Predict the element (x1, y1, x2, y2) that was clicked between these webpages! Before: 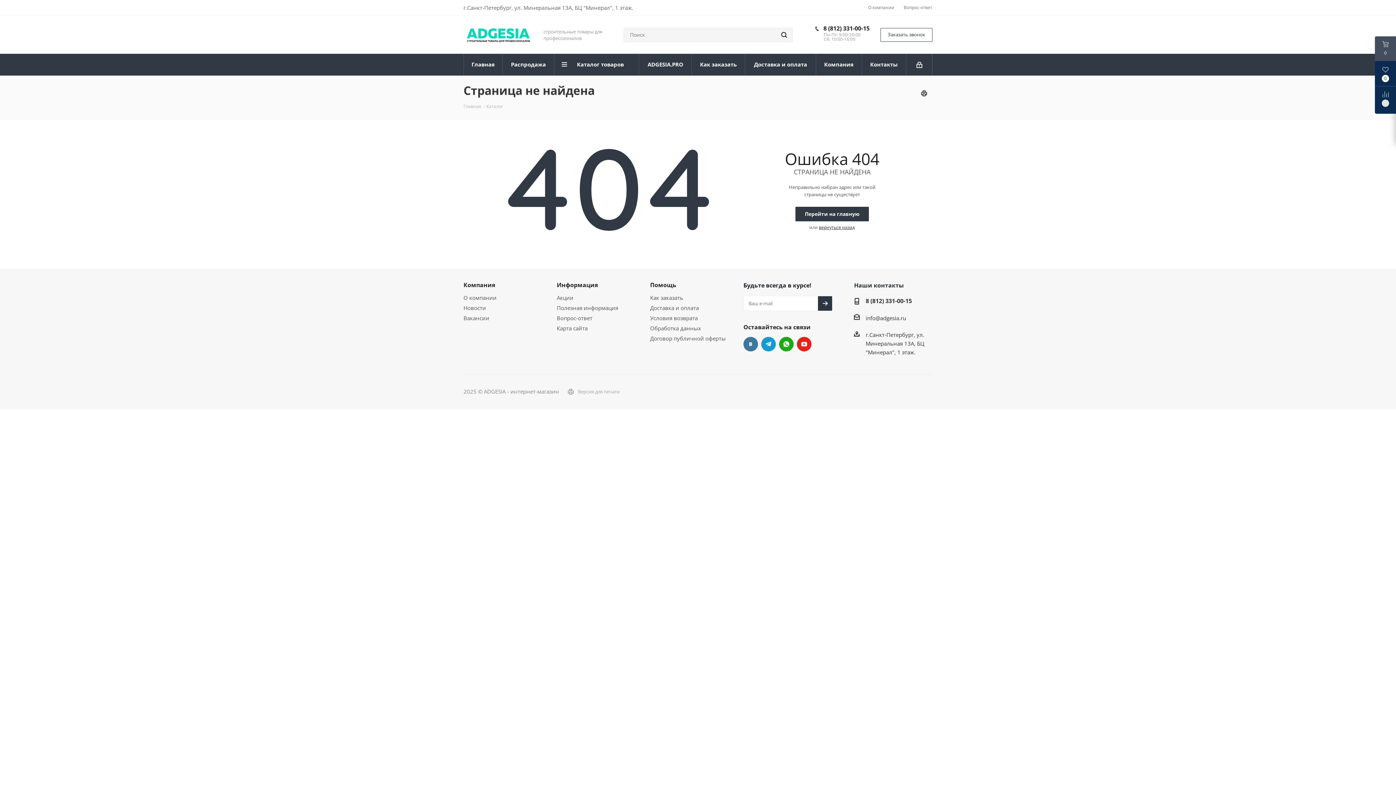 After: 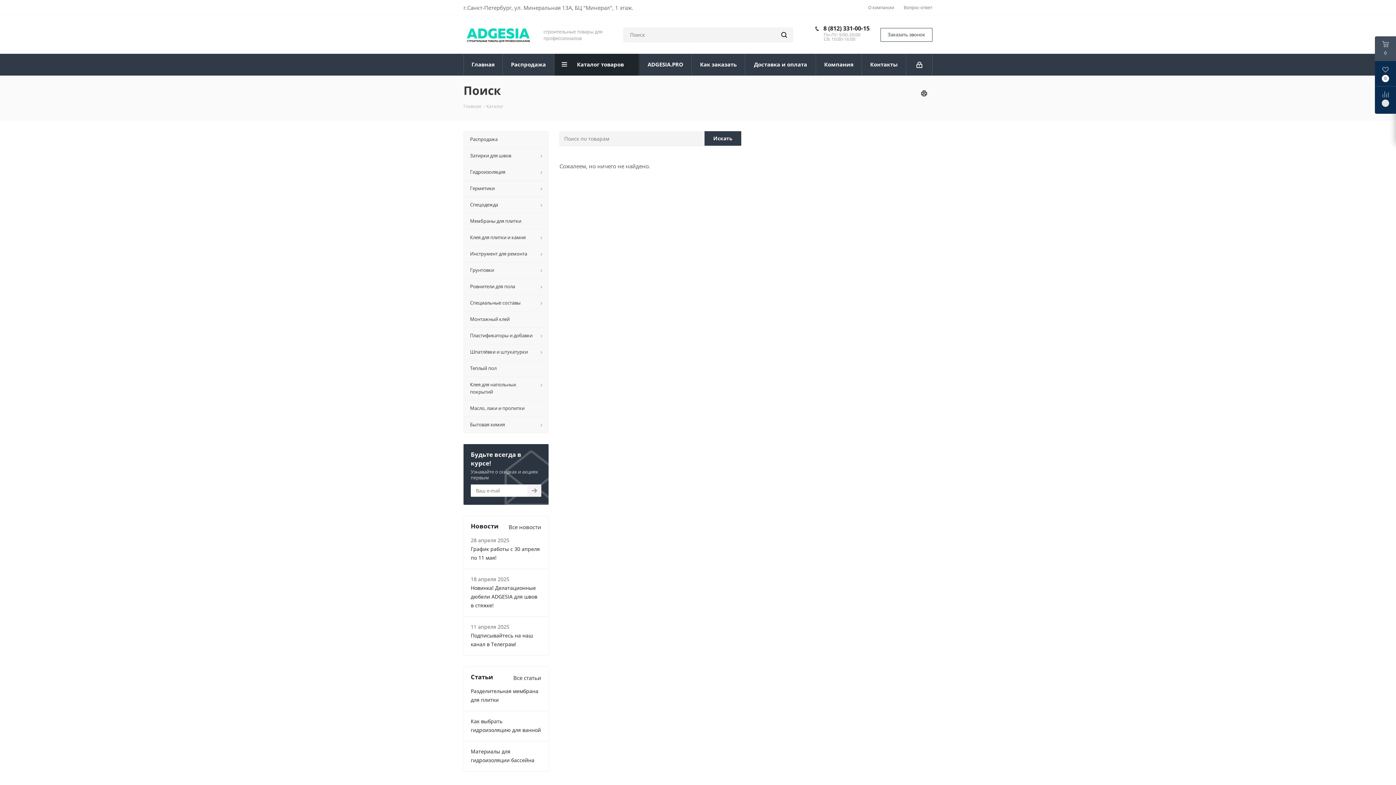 Action: bbox: (775, 27, 793, 42)